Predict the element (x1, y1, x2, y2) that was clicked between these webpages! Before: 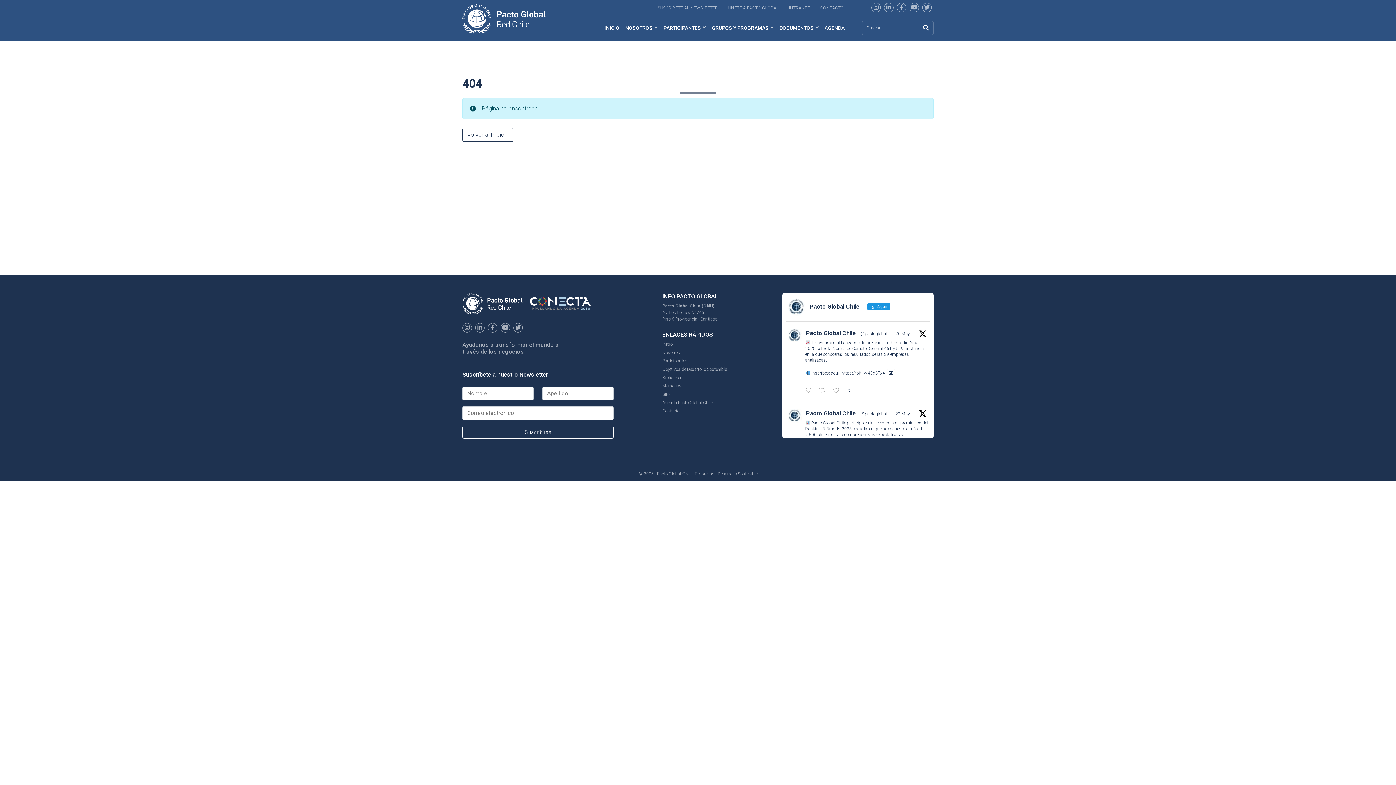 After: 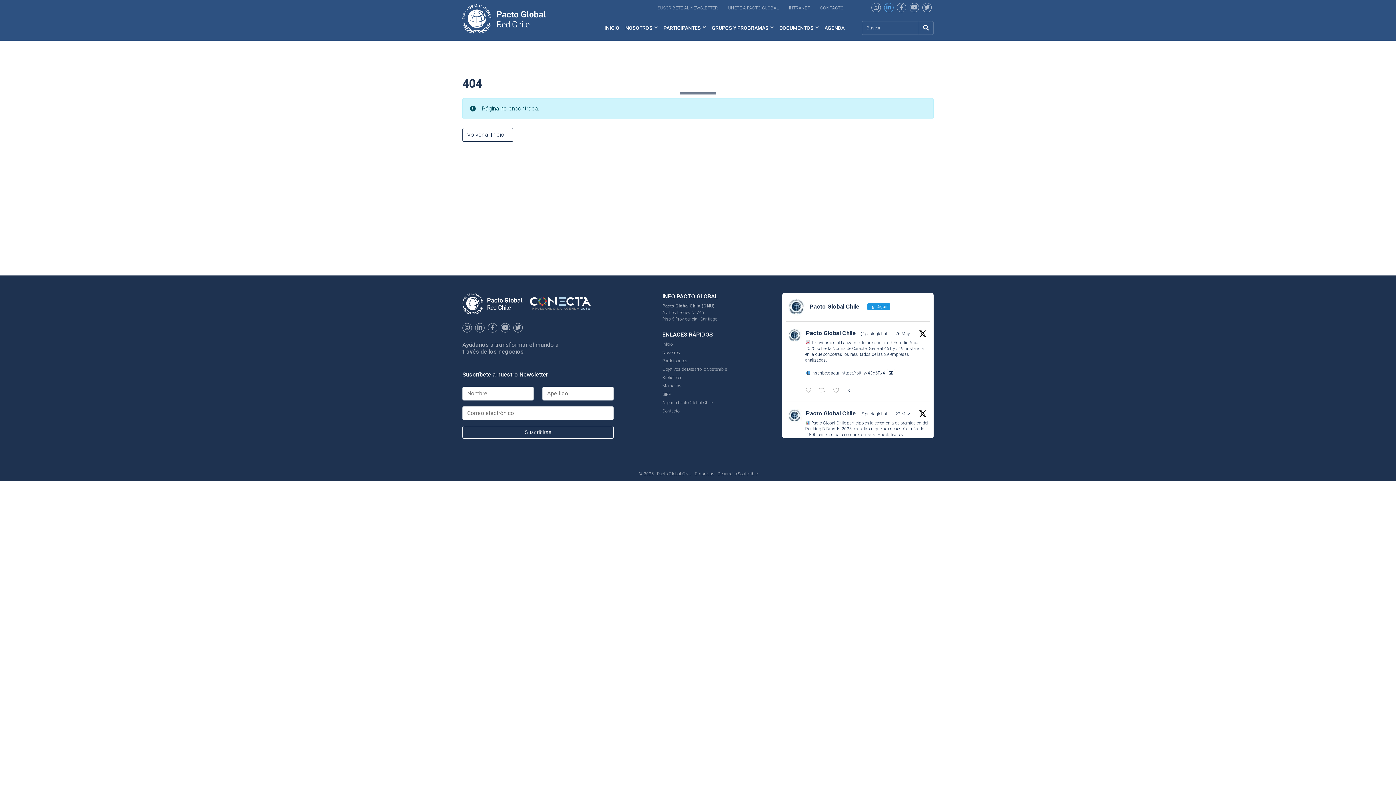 Action: bbox: (884, 2, 893, 12)